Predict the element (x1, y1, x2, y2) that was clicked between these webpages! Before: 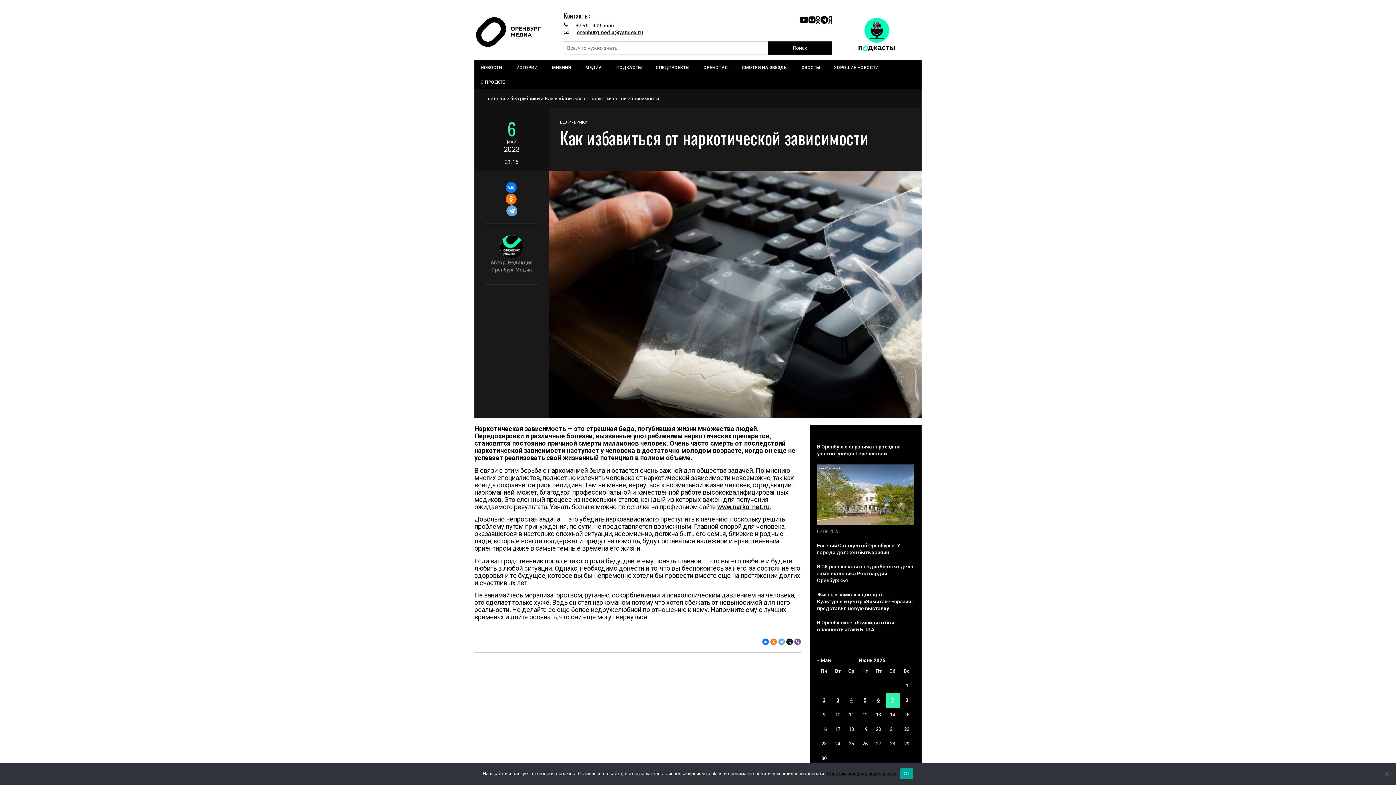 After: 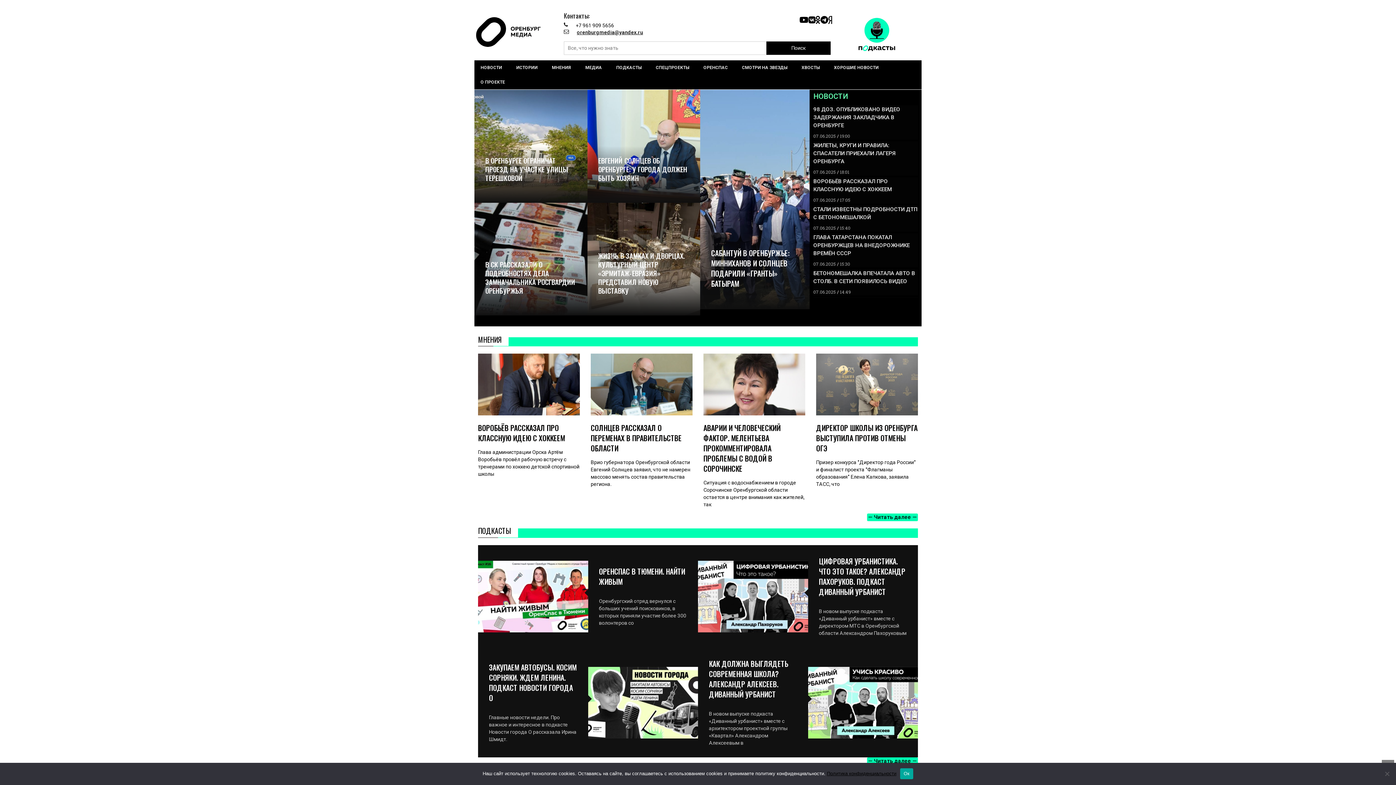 Action: label: Главная bbox: (485, 95, 505, 101)